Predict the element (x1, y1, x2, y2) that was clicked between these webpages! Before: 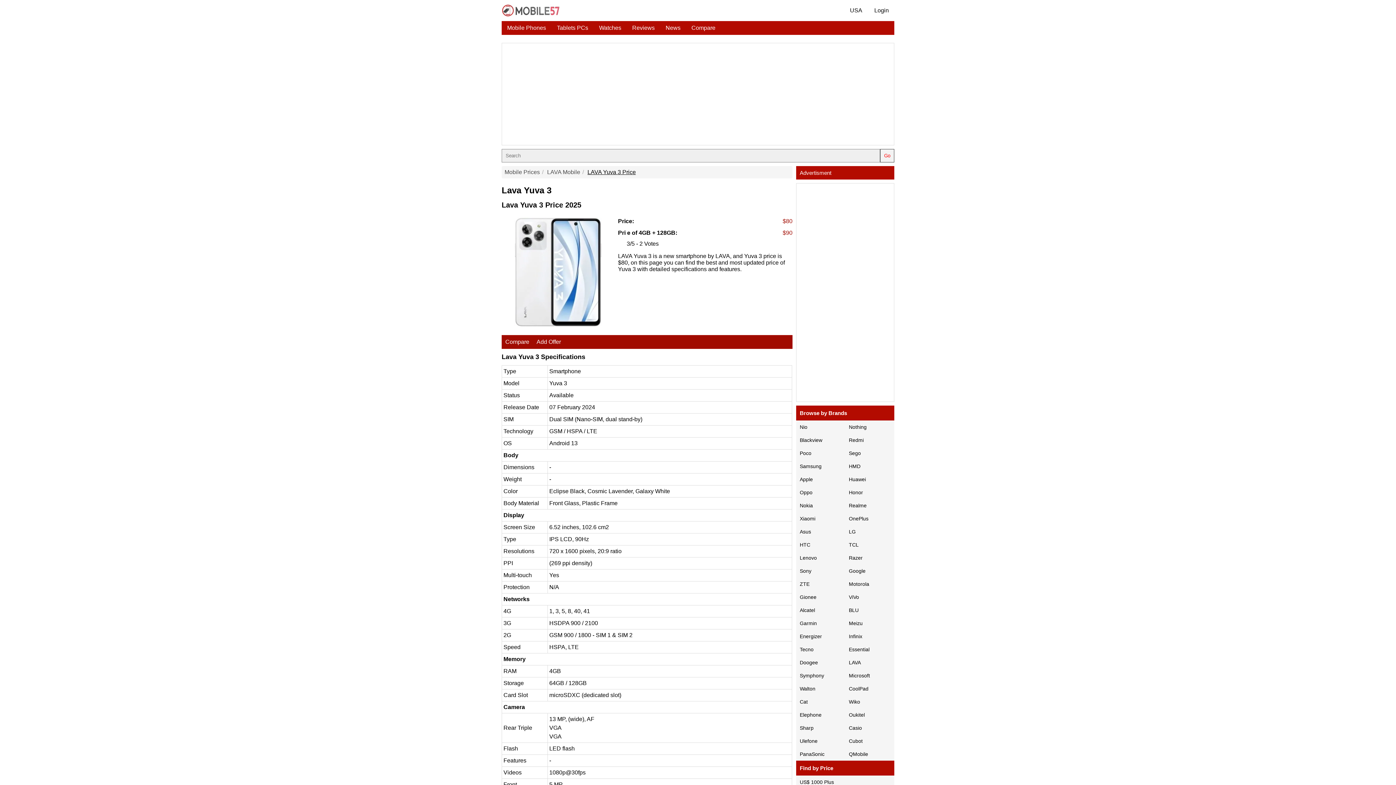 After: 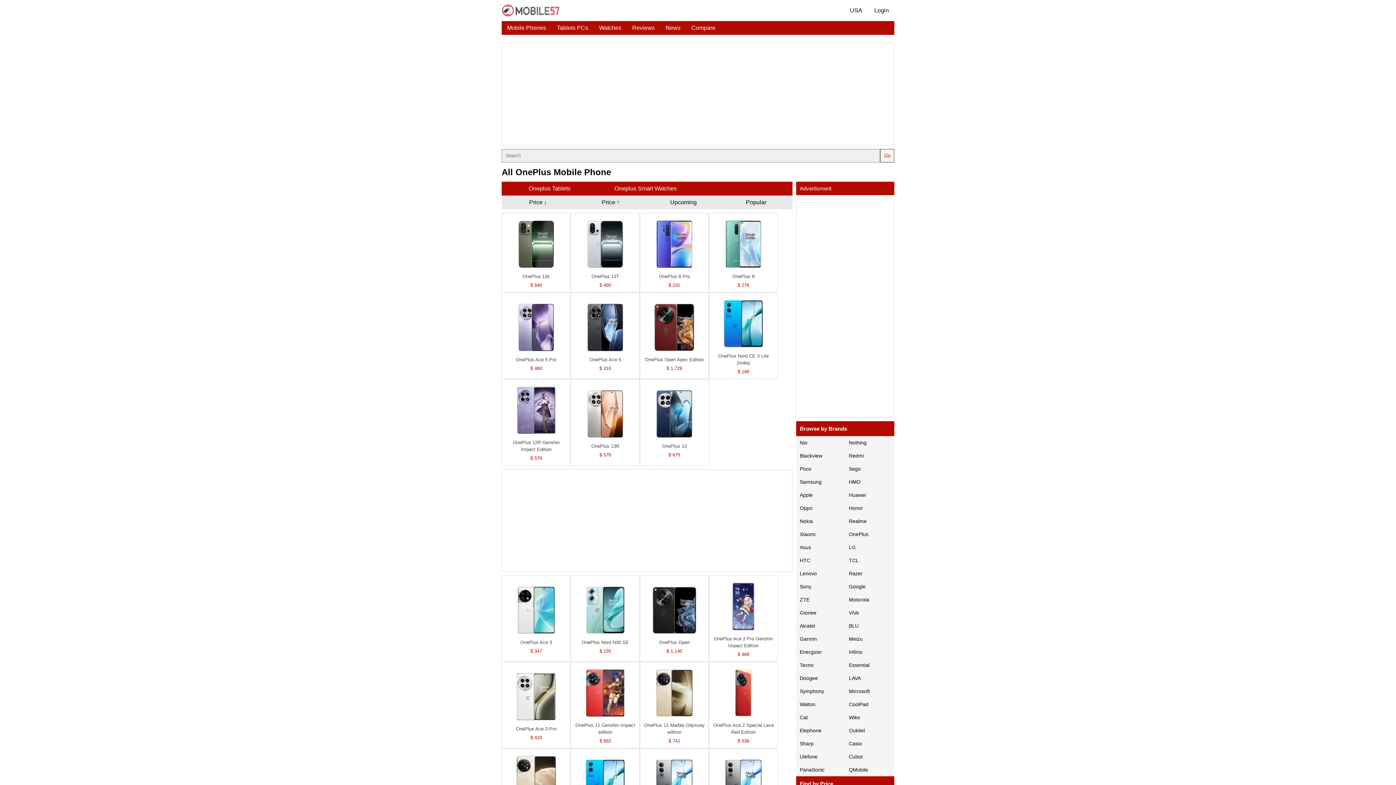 Action: bbox: (845, 512, 894, 525) label: OnePlus